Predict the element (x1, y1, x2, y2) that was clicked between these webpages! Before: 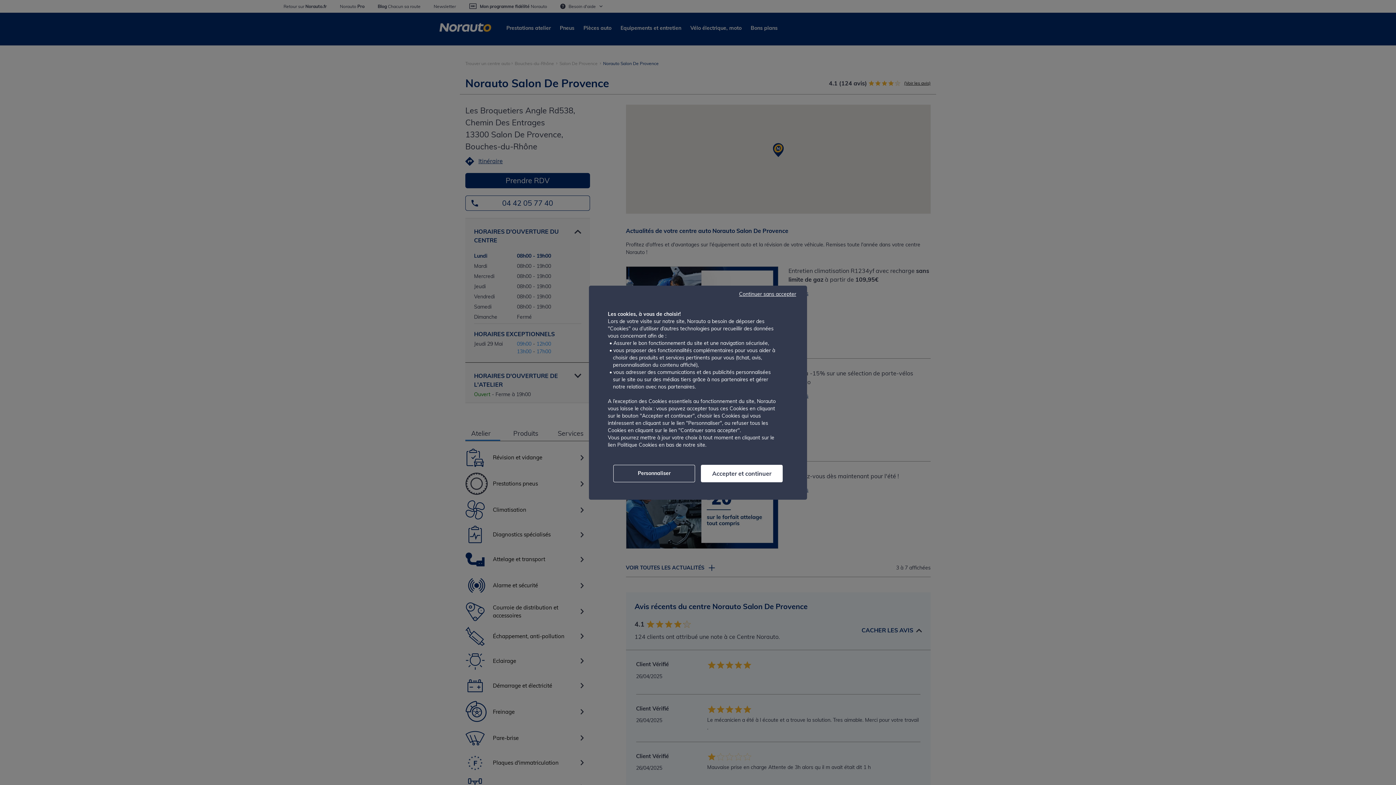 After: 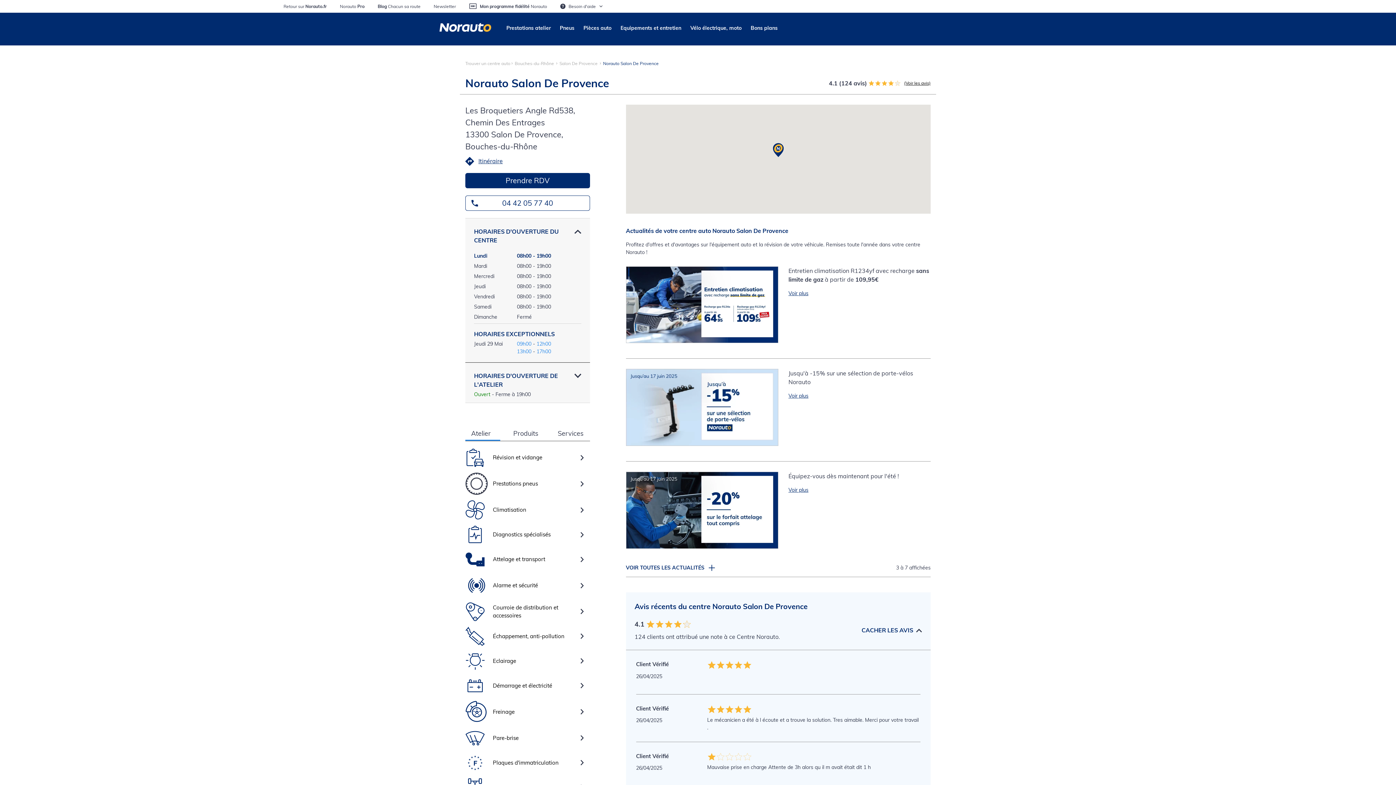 Action: bbox: (701, 464, 782, 482) label: Accepter et continuer